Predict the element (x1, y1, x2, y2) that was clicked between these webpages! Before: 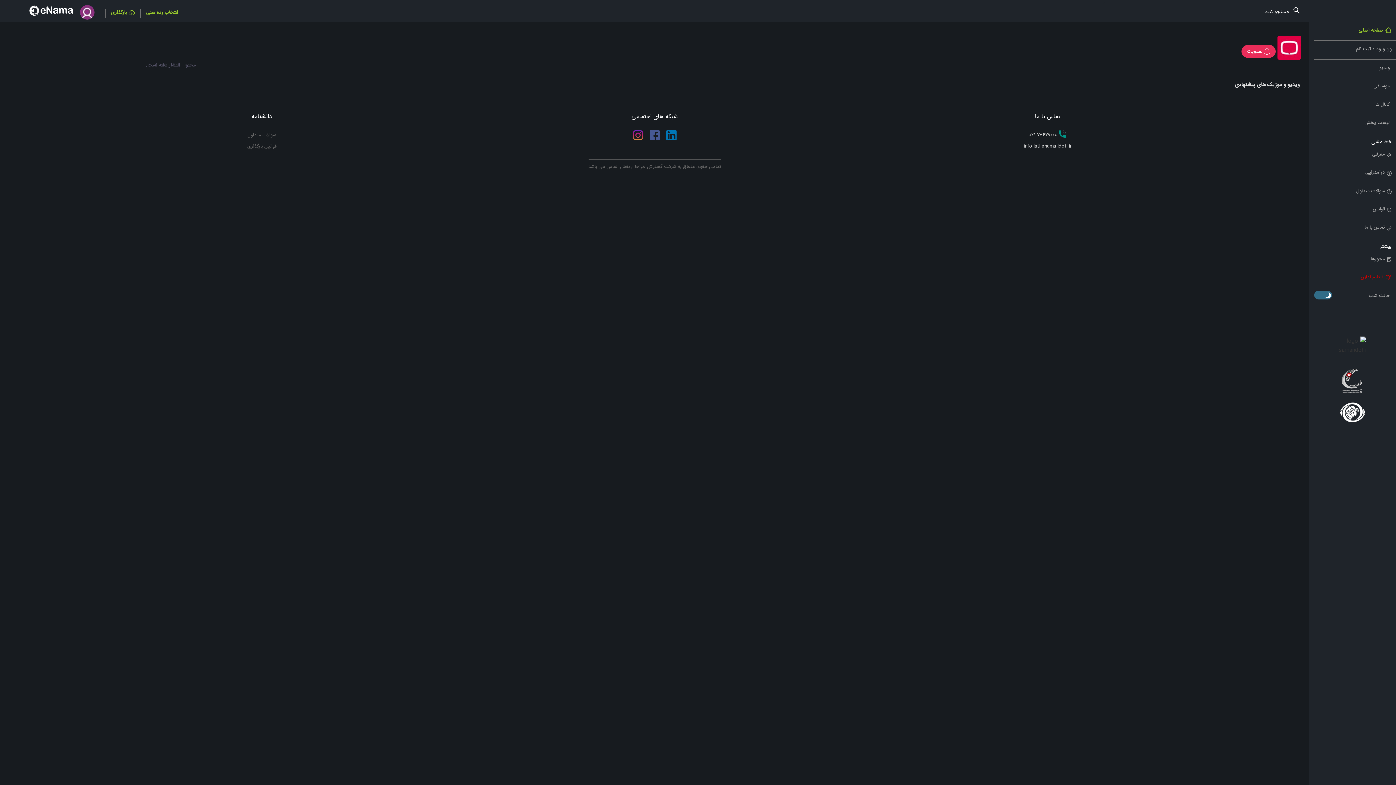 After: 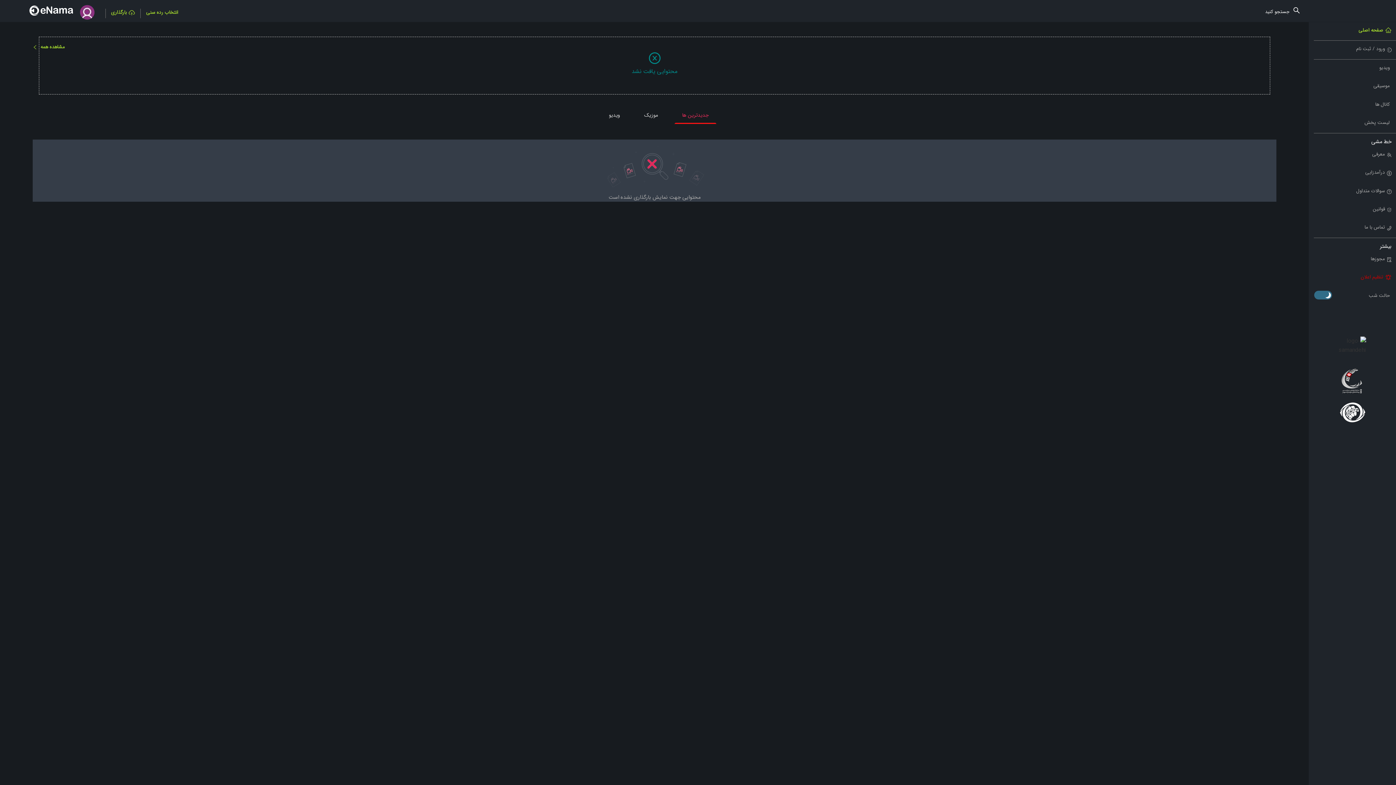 Action: bbox: (29, 10, 79, 18)